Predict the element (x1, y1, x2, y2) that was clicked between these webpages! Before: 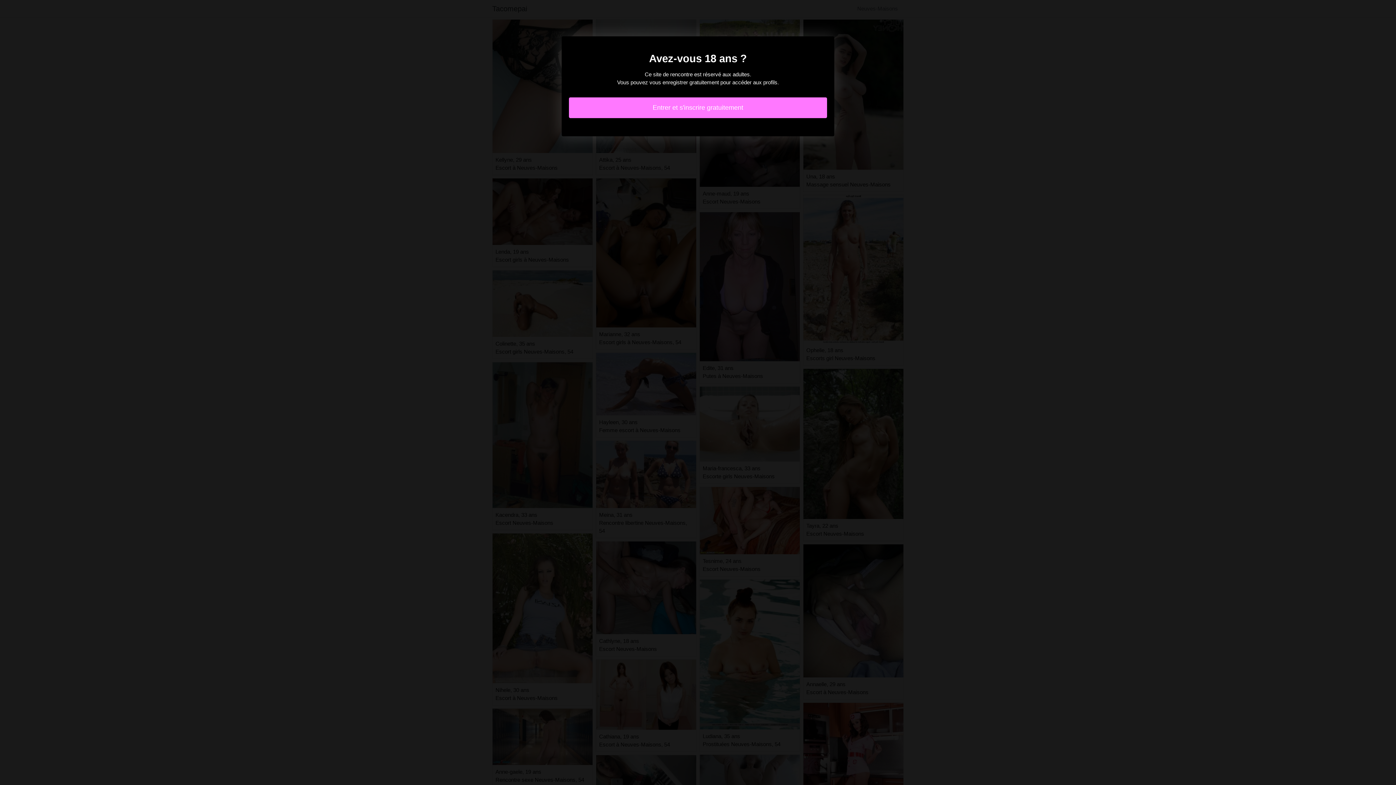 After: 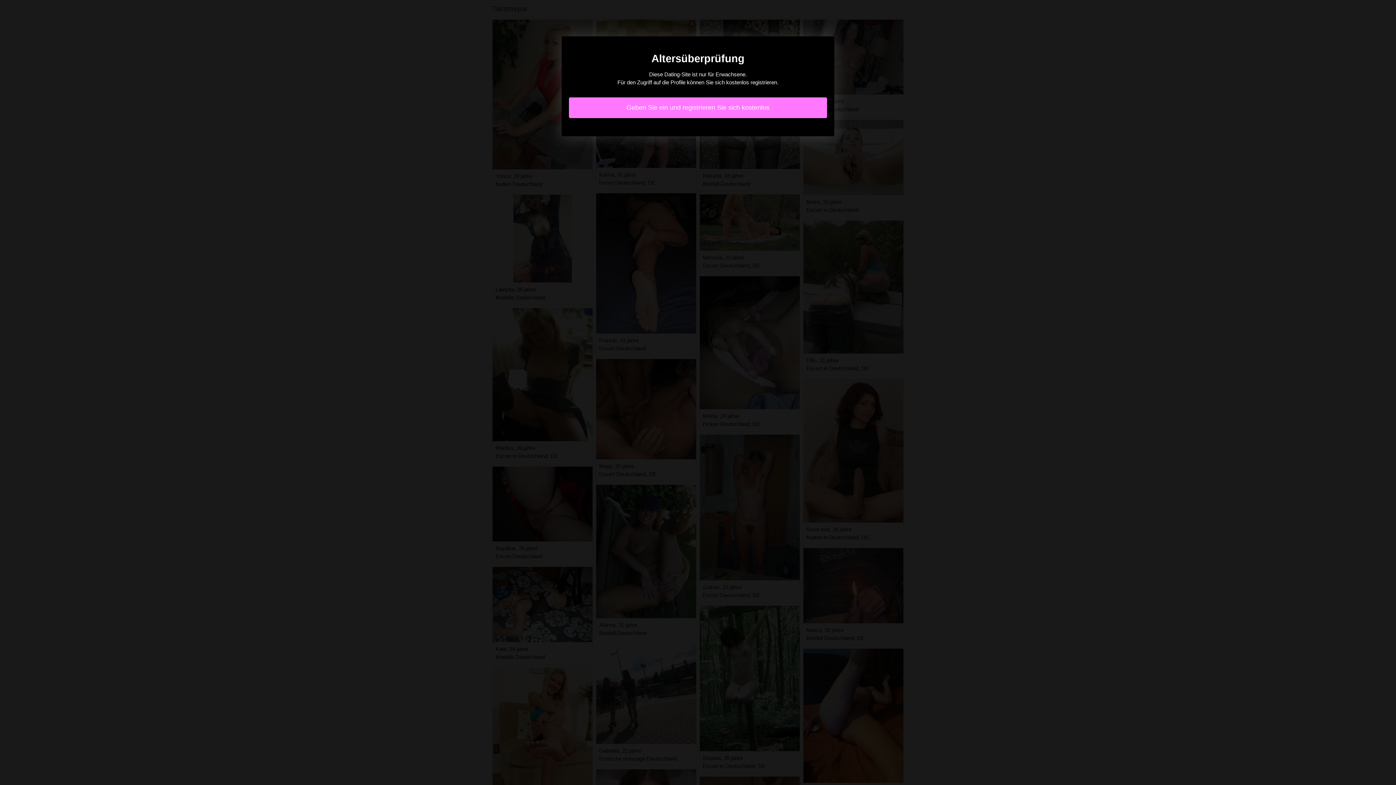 Action: bbox: (569, 97, 827, 118) label: Entrer et s'inscrire gratuitement